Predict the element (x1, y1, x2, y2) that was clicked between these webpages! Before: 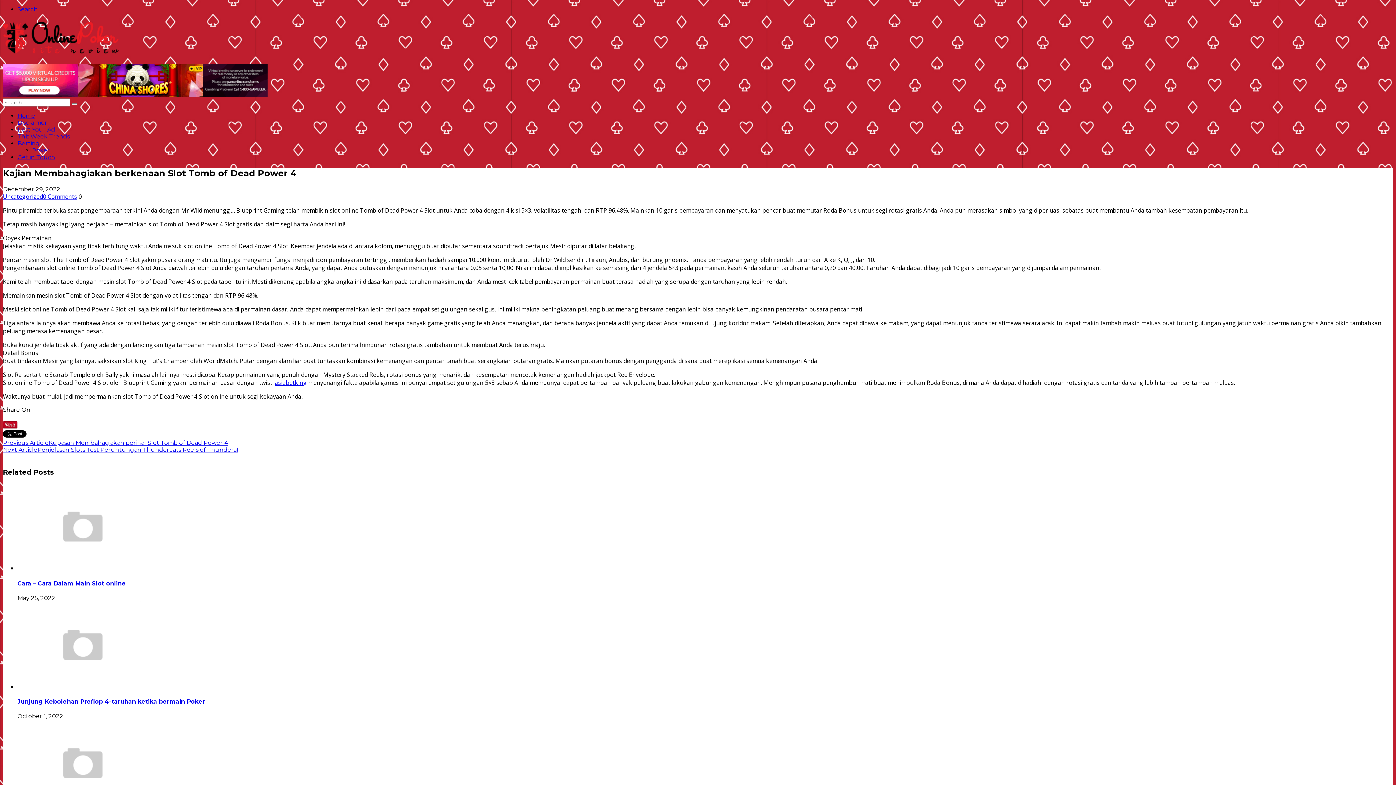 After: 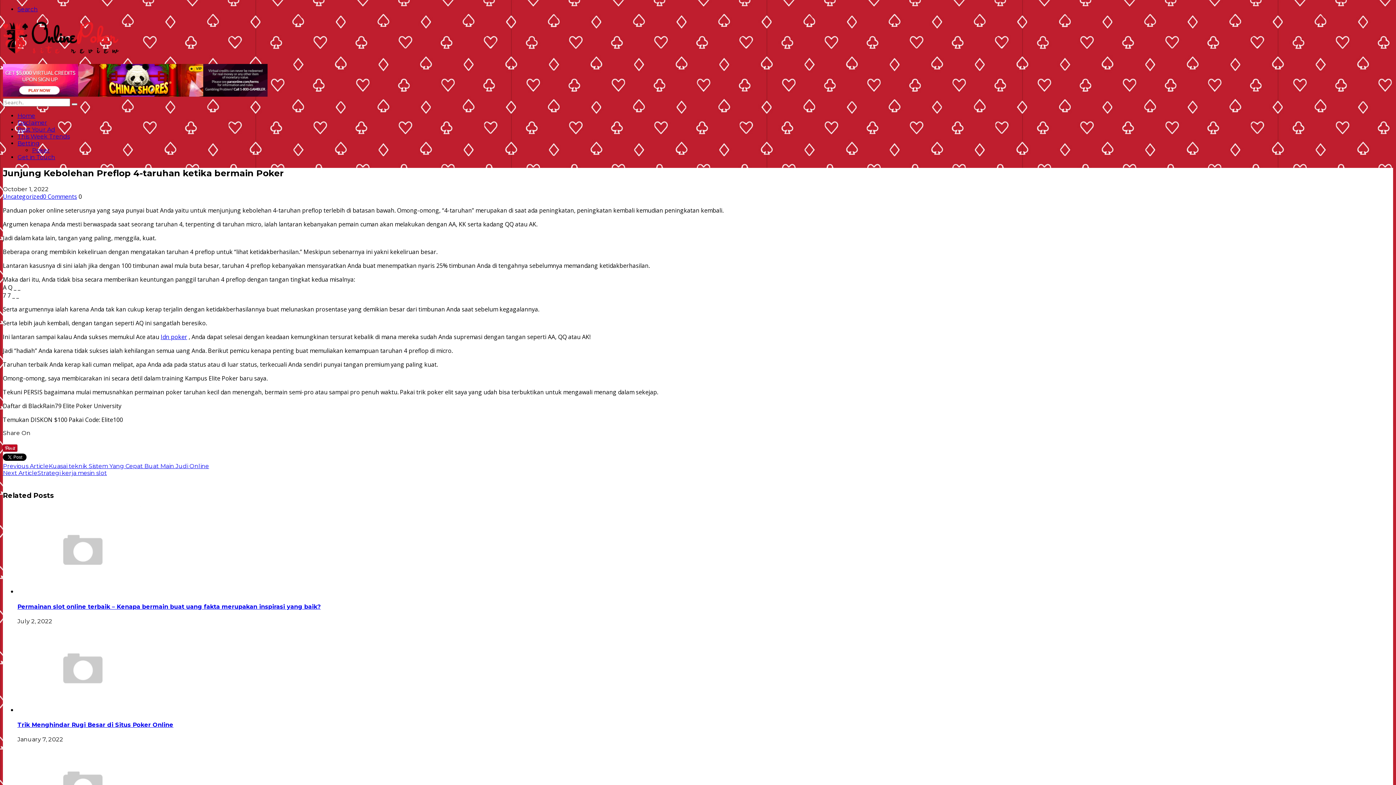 Action: bbox: (17, 682, 148, 690)